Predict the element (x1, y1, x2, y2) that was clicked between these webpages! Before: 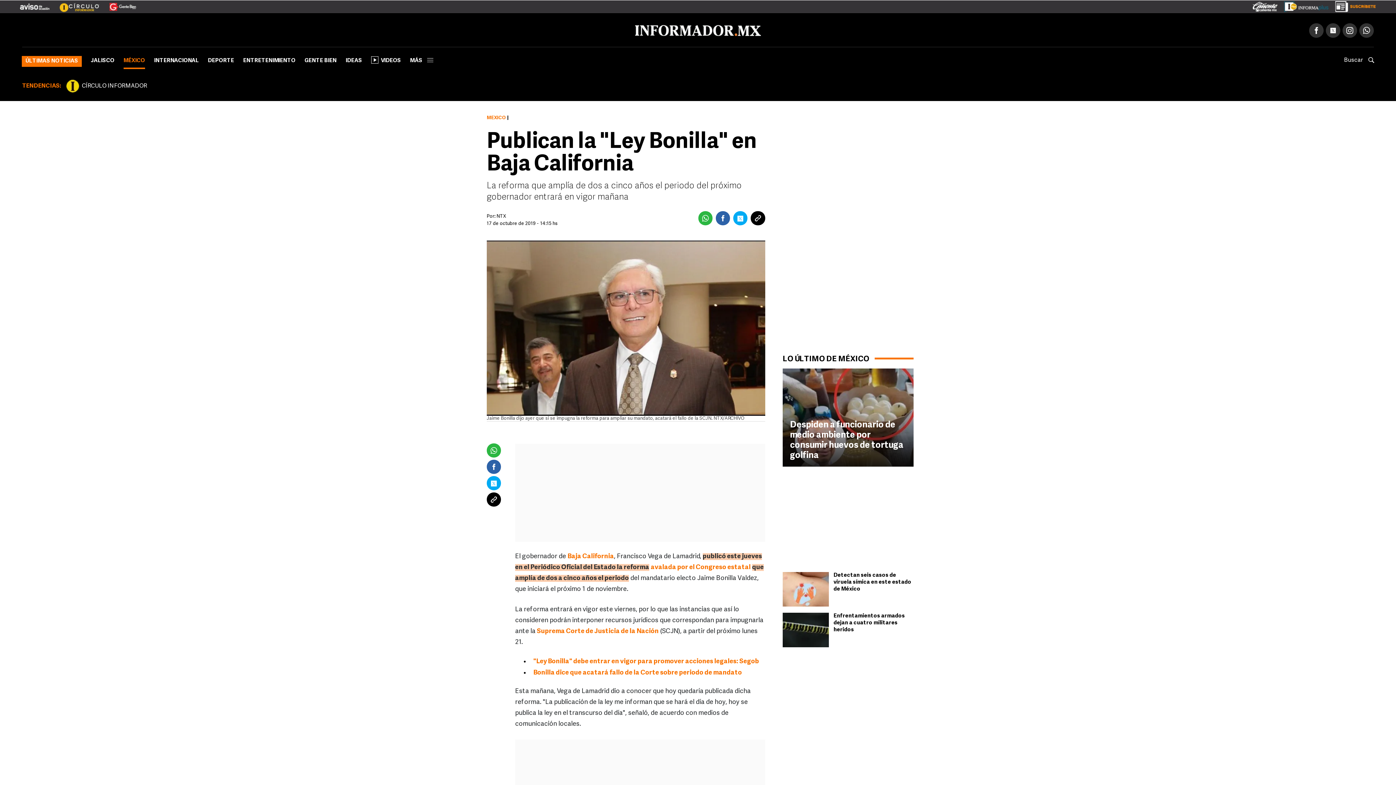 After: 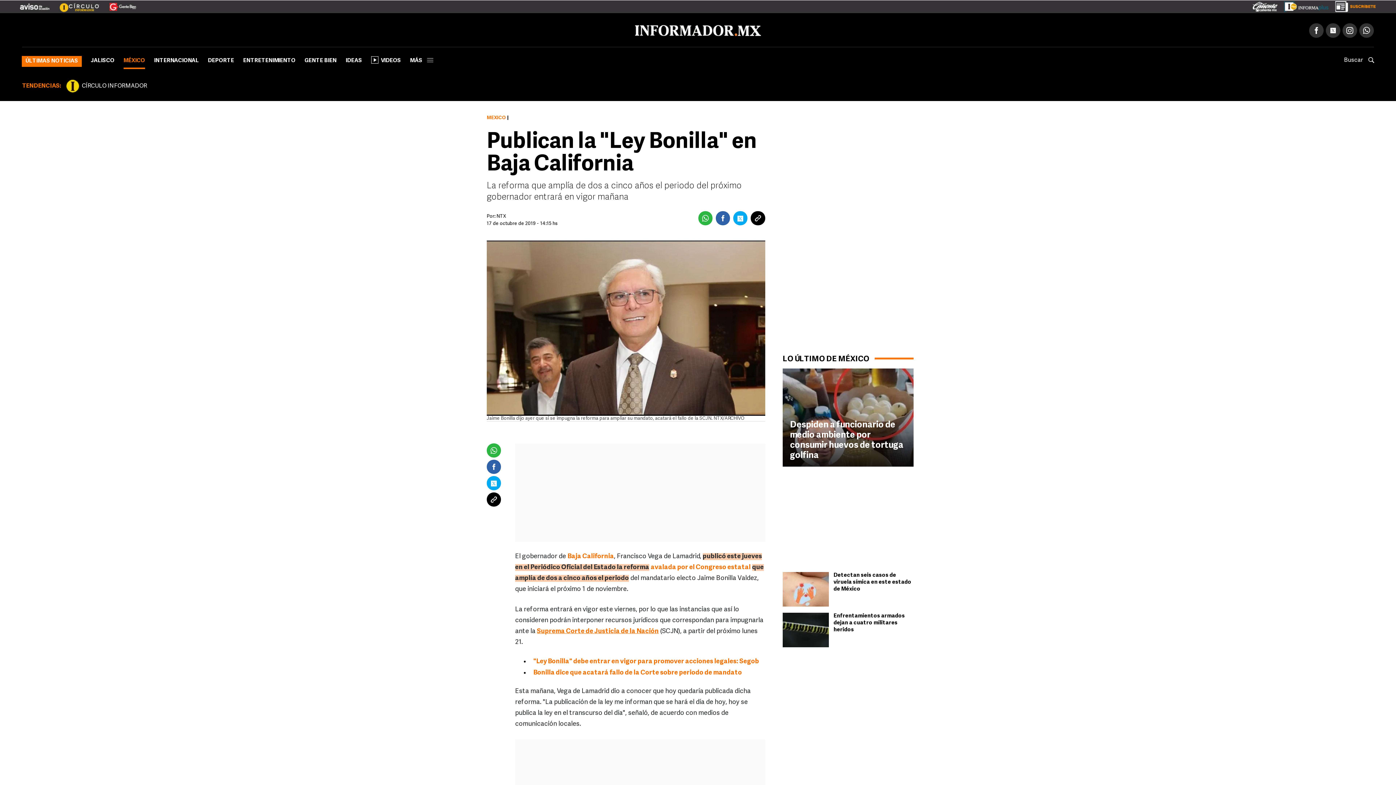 Action: label: Suprema Corte de Justicia de la Nación bbox: (537, 628, 658, 635)